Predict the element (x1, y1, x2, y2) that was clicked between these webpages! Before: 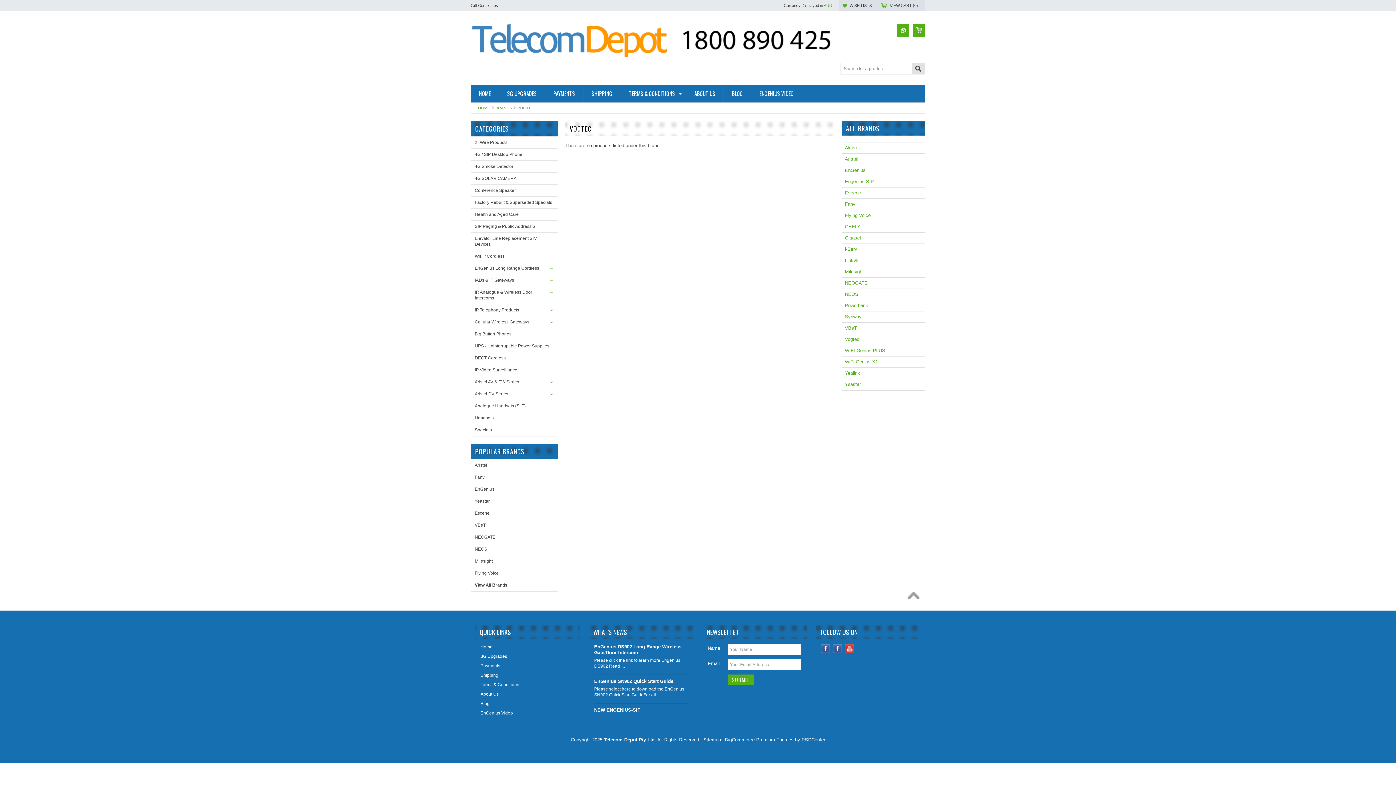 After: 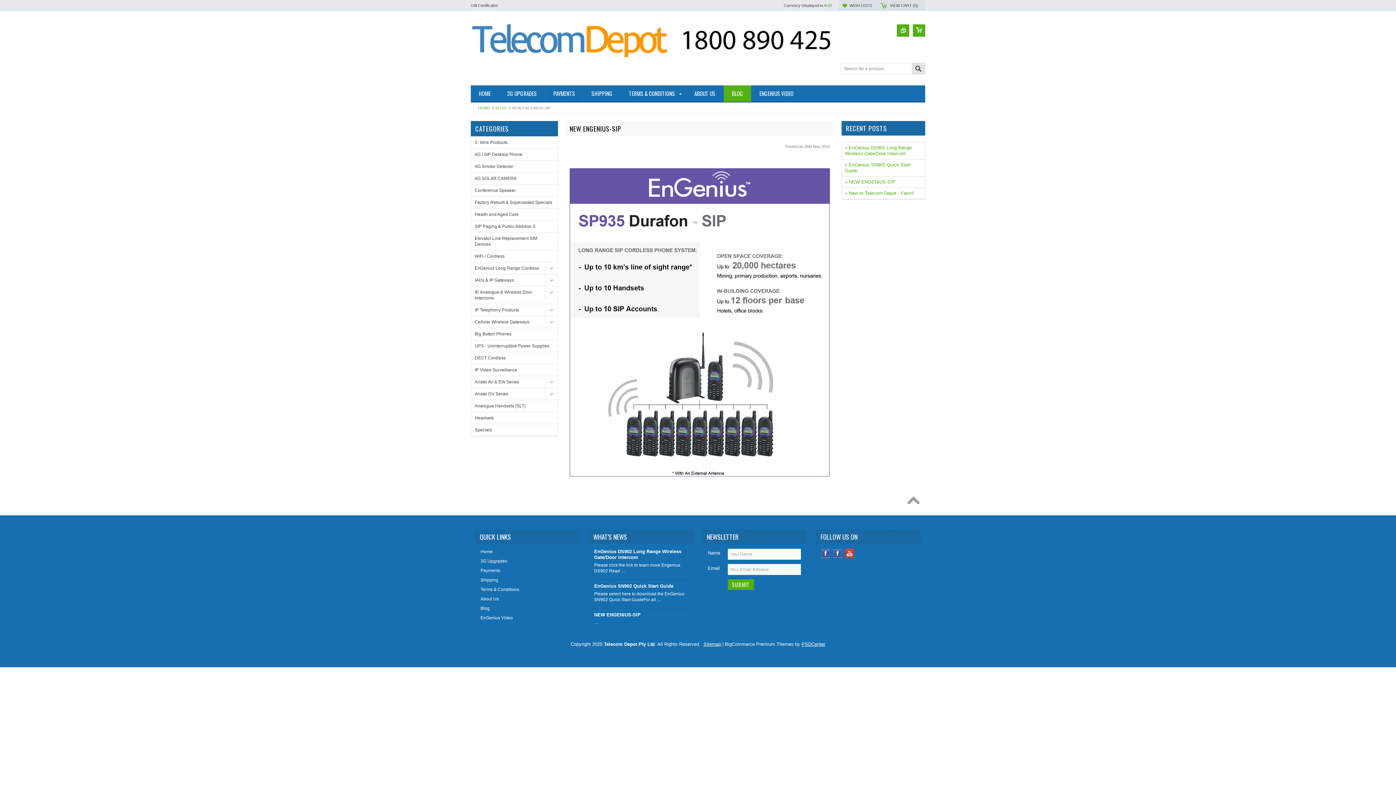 Action: bbox: (594, 707, 688, 713) label: NEW ENGENIUS-SIP